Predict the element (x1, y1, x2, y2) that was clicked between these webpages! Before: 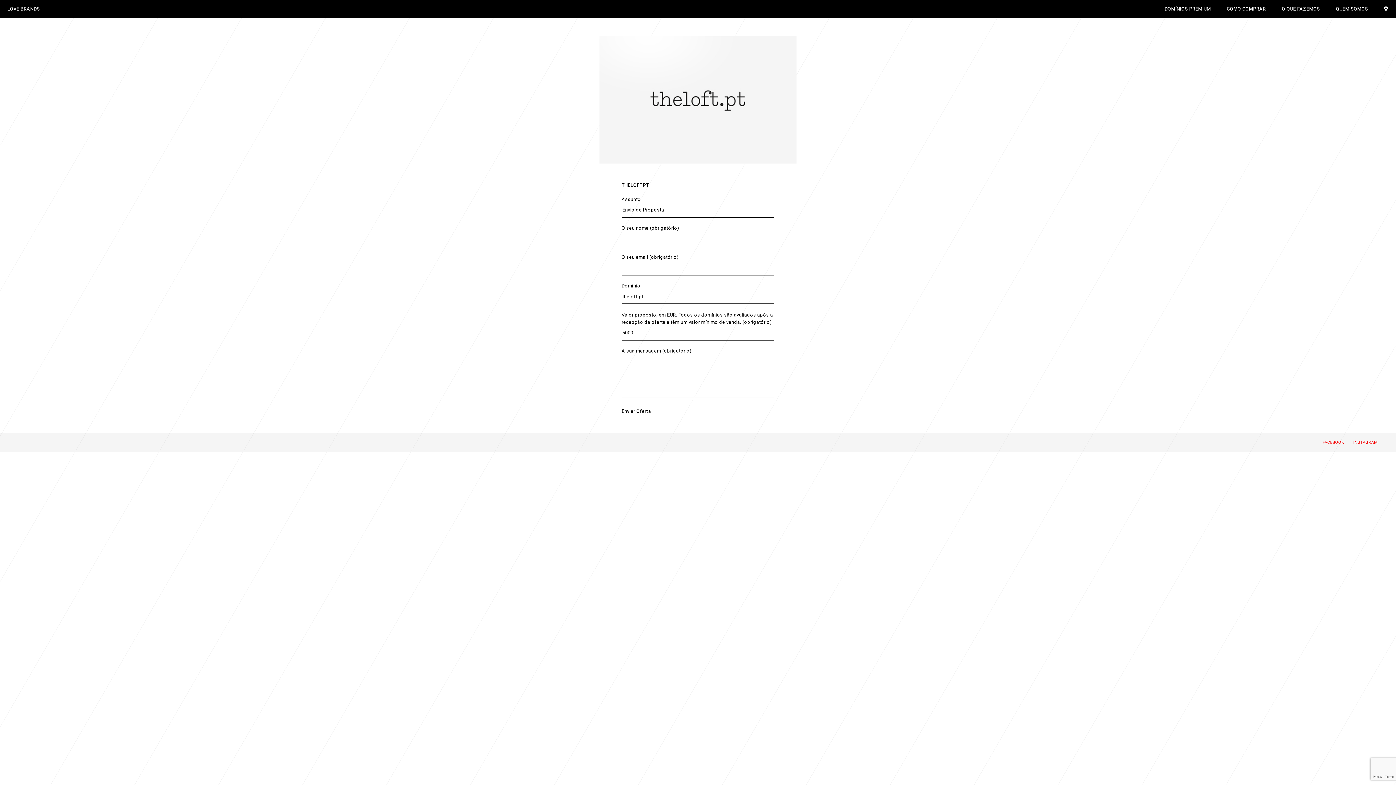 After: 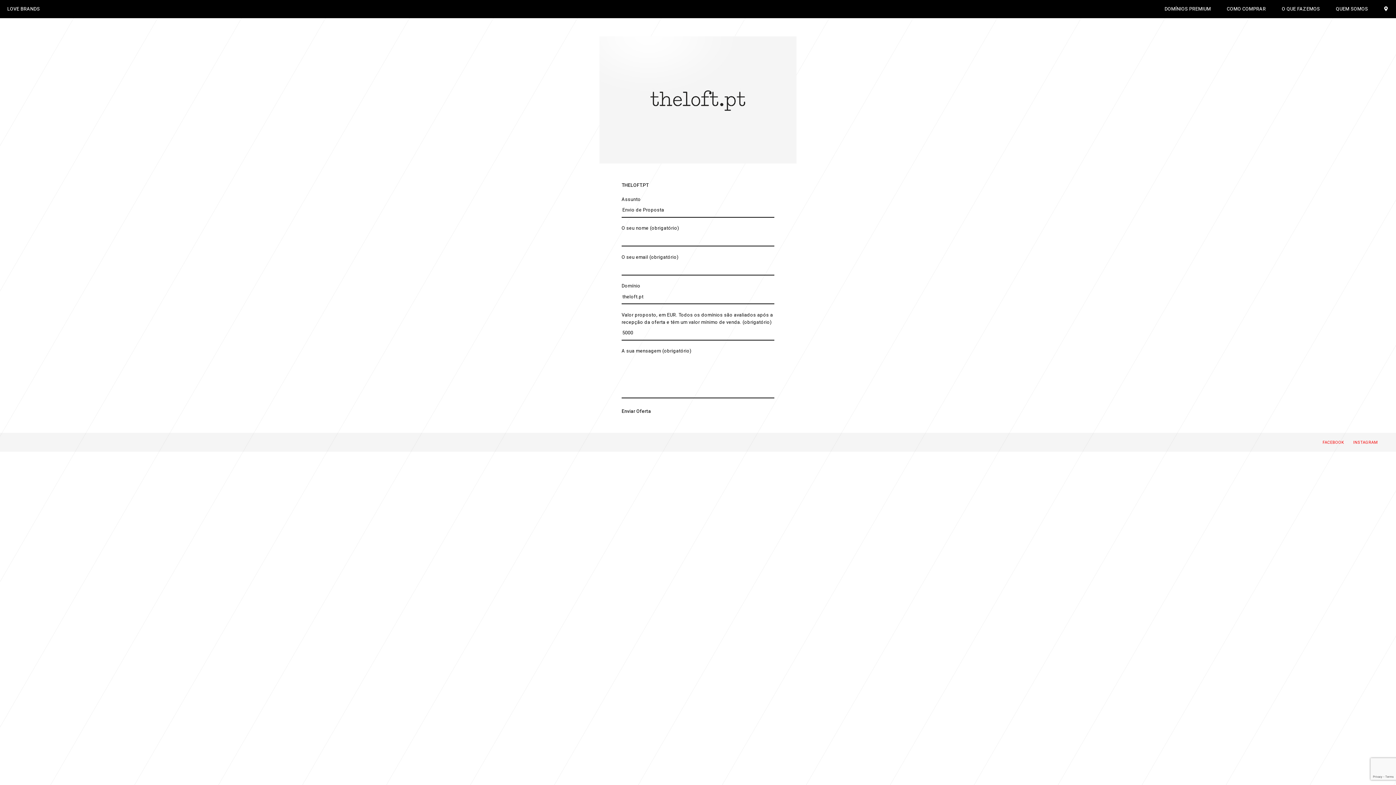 Action: label: FACEBOOK bbox: (1322, 439, 1344, 445)